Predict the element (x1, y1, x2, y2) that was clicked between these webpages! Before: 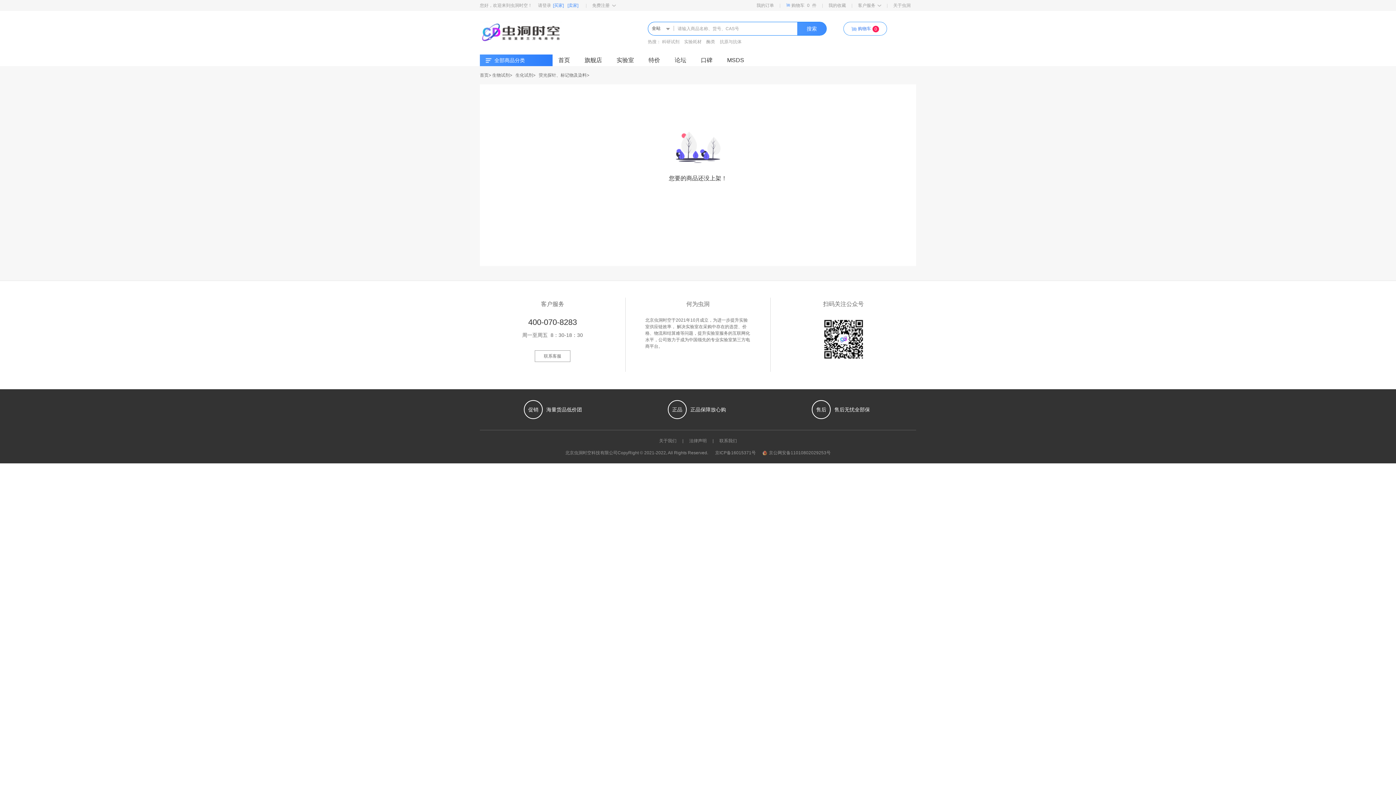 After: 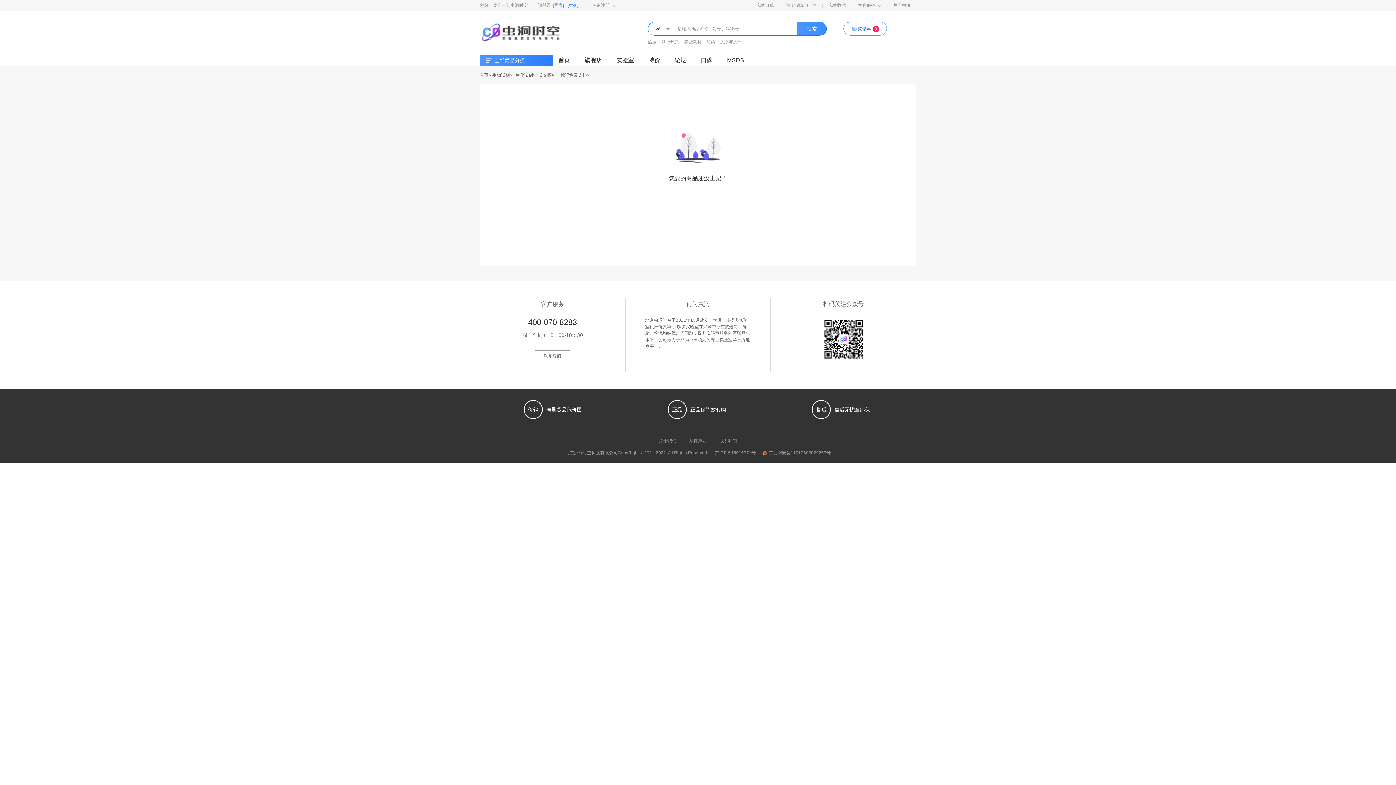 Action: label: 京公网安备11010802029253号 bbox: (762, 449, 830, 456)